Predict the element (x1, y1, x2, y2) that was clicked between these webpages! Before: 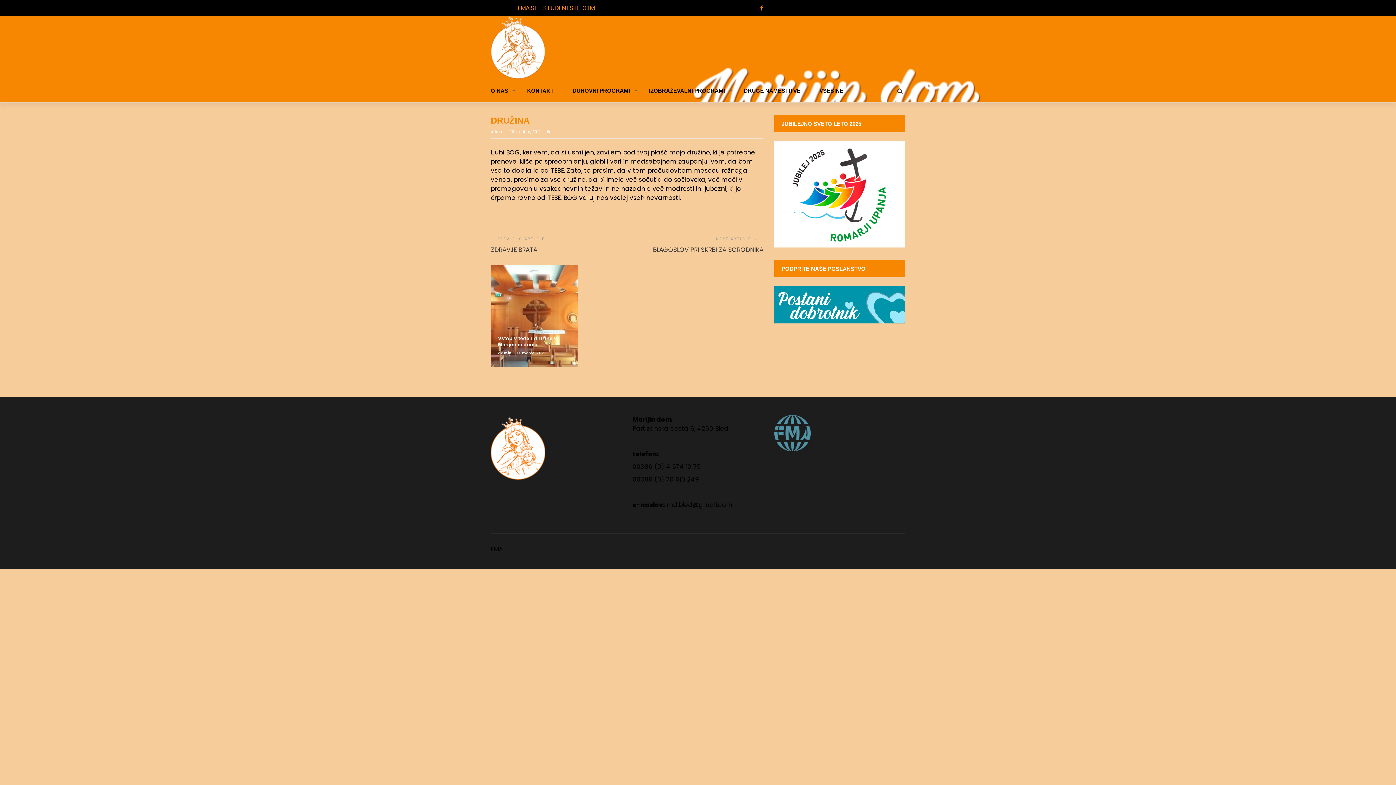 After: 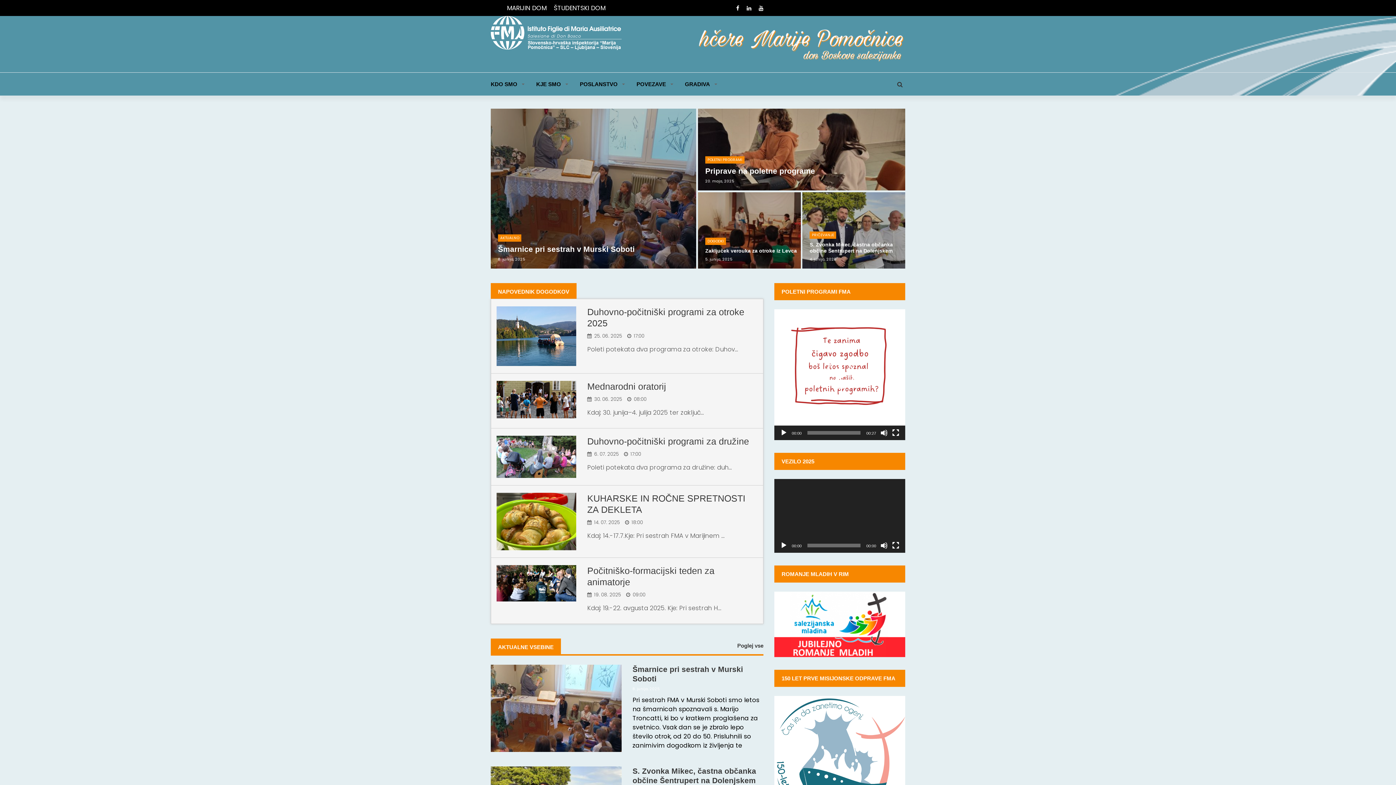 Action: bbox: (517, 3, 536, 12) label: FMA.SI